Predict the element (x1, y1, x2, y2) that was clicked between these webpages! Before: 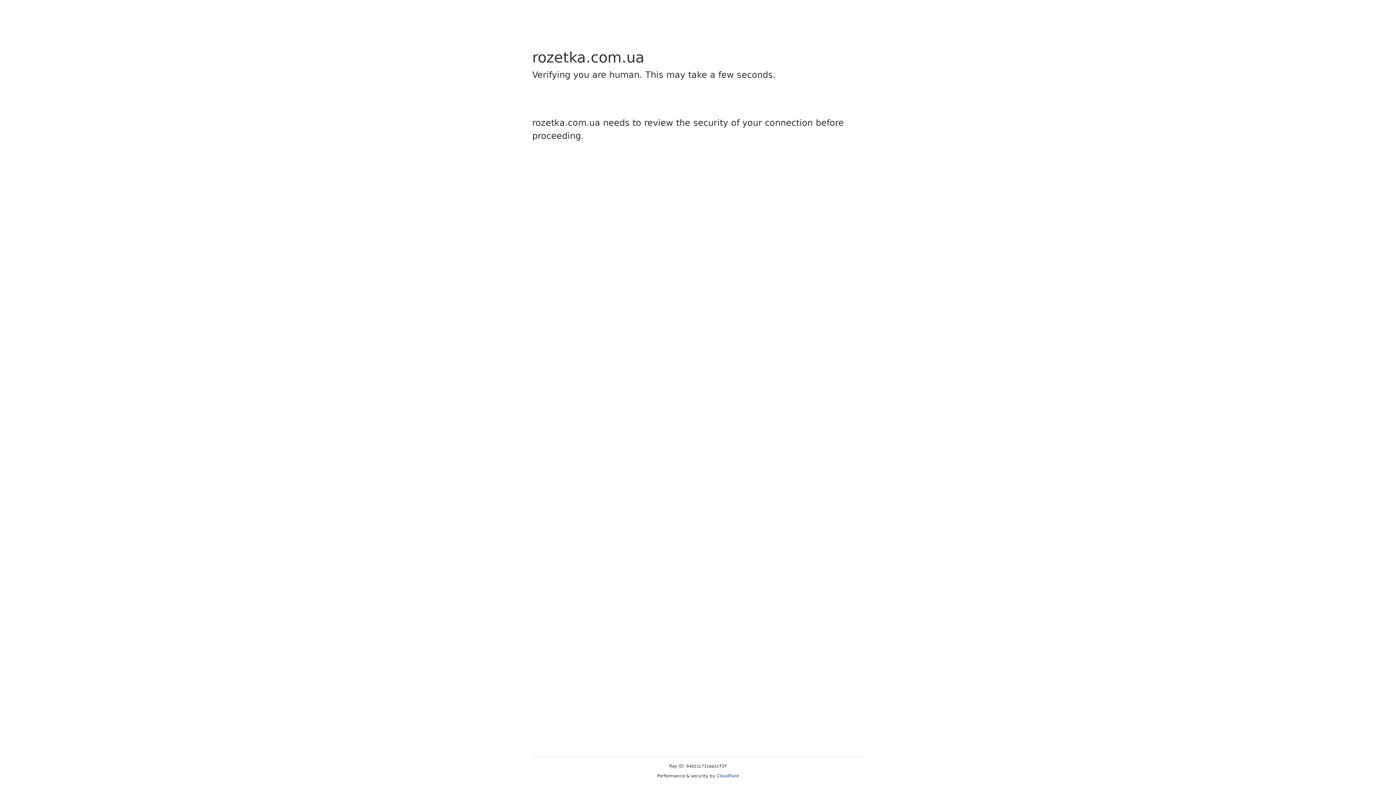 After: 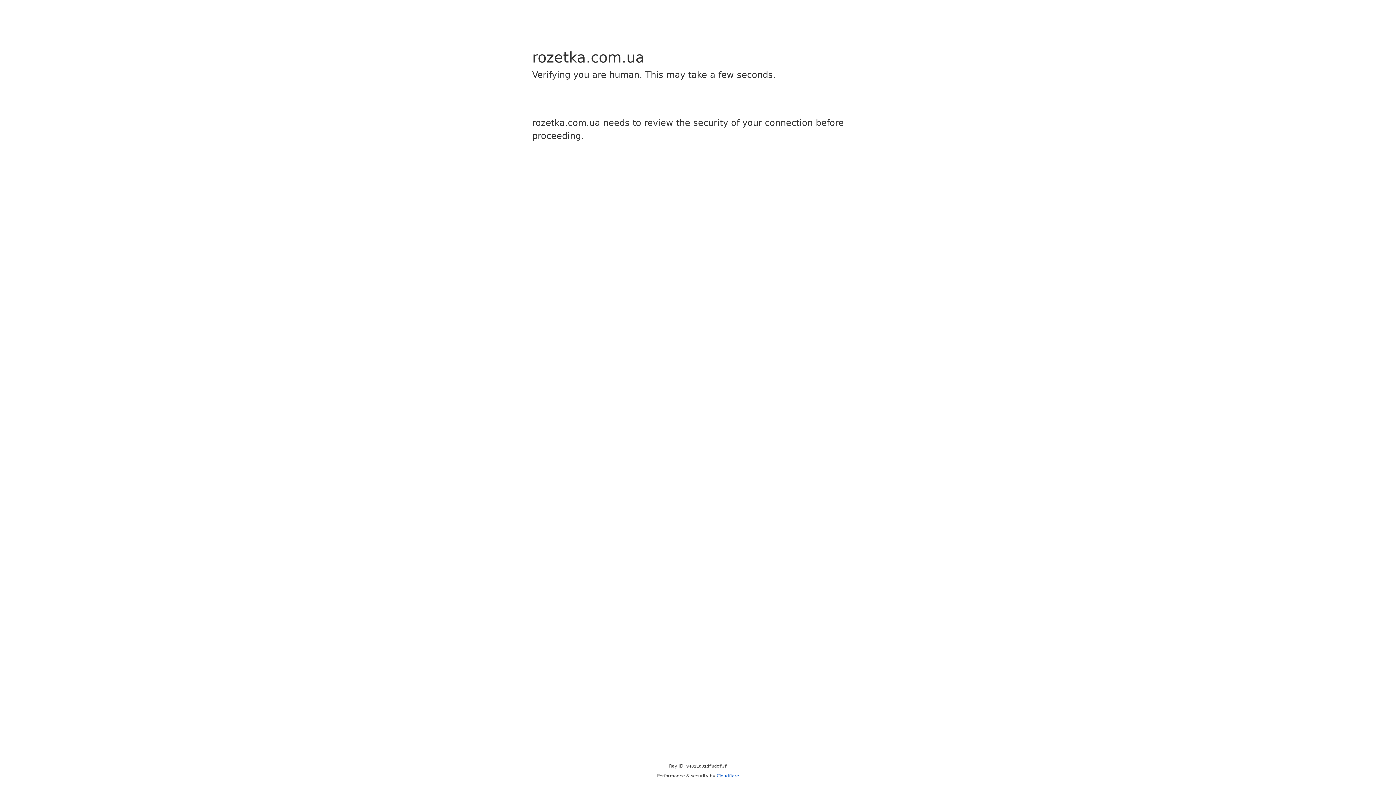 Action: bbox: (716, 773, 739, 778) label: Cloudflare